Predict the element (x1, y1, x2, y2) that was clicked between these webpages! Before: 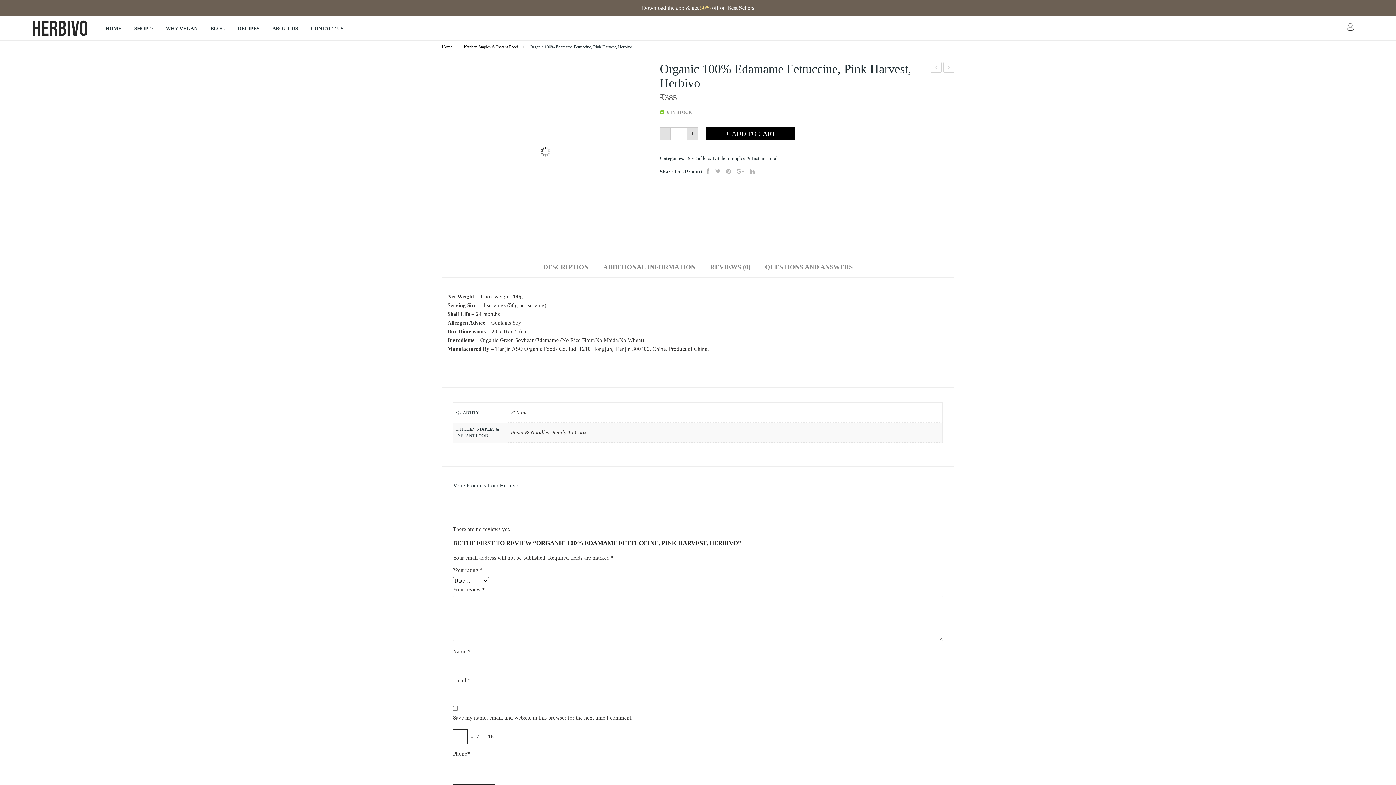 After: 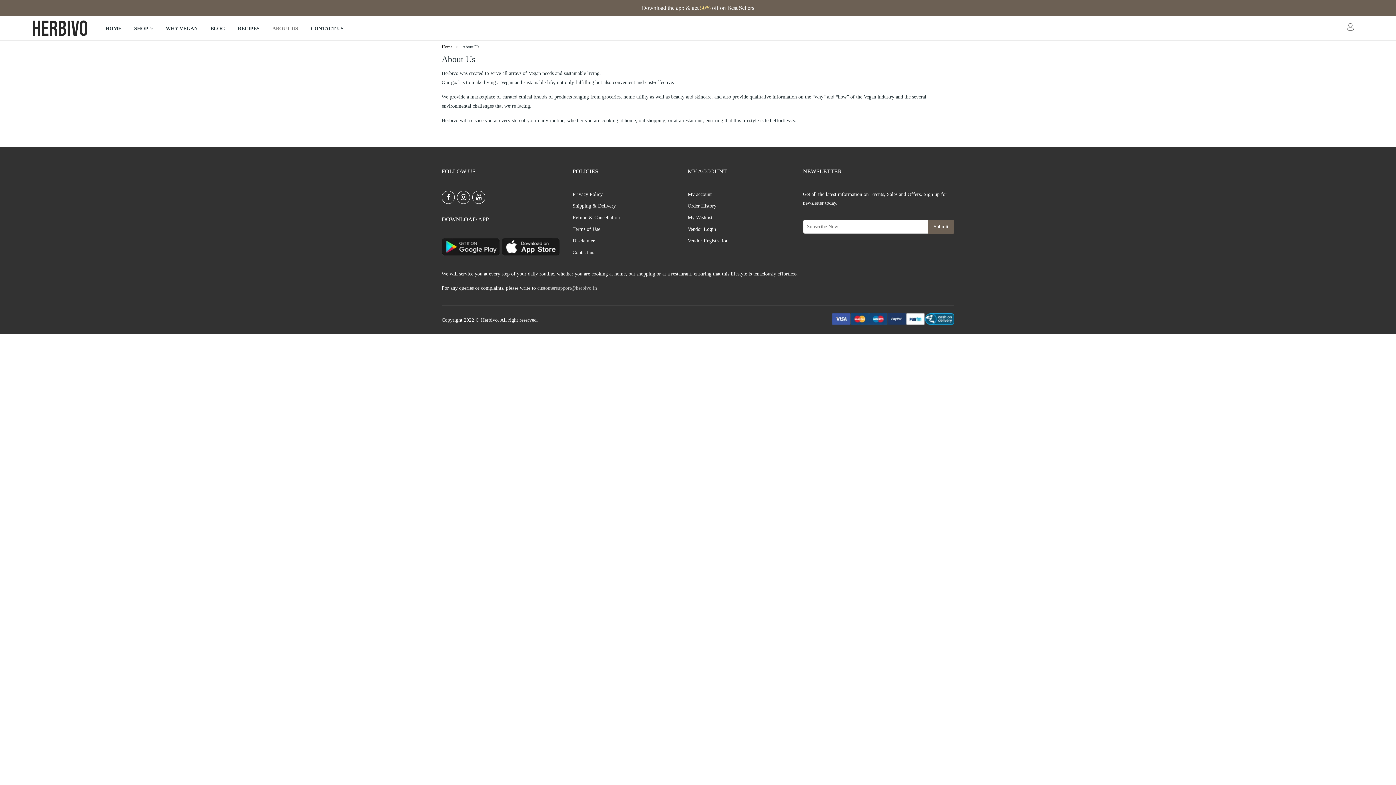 Action: label: ABOUT US bbox: (272, 20, 298, 36)